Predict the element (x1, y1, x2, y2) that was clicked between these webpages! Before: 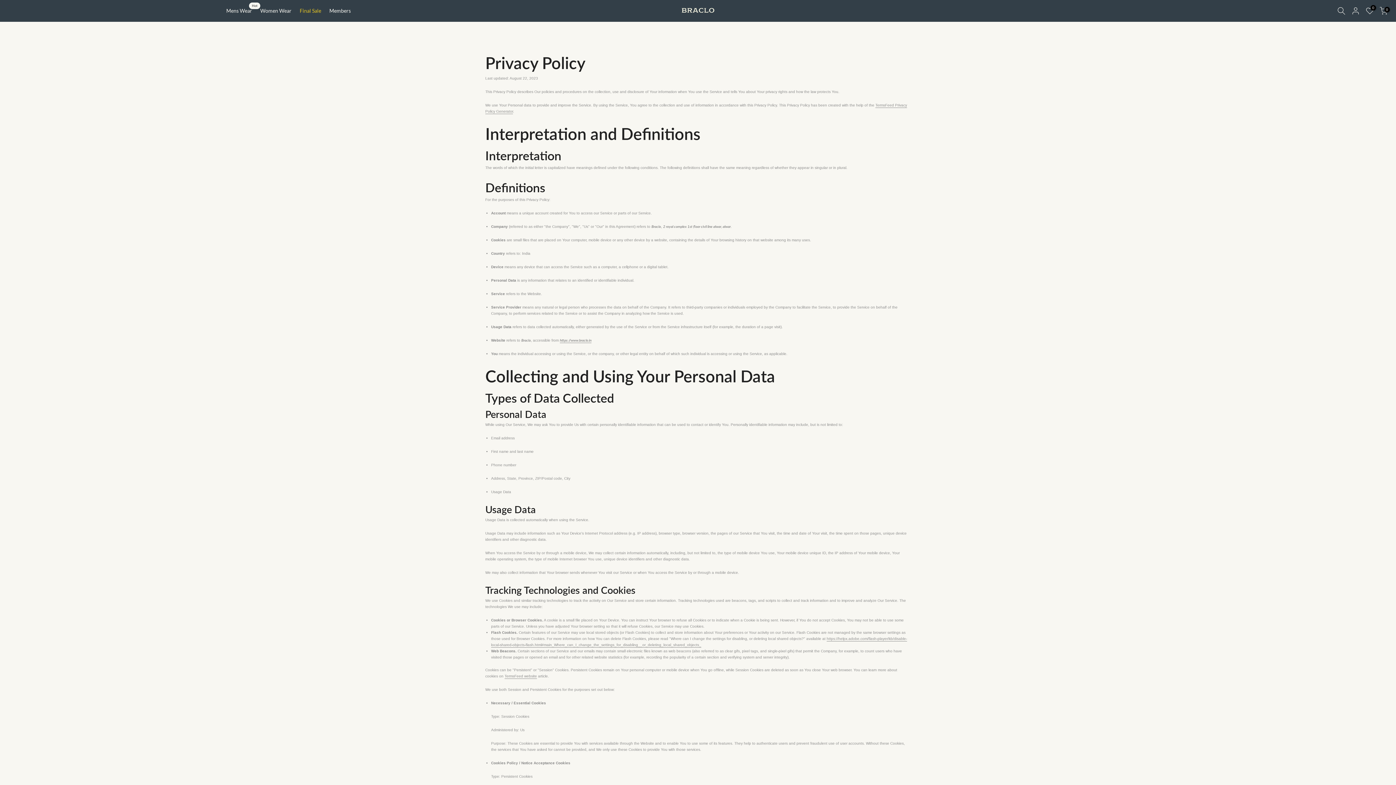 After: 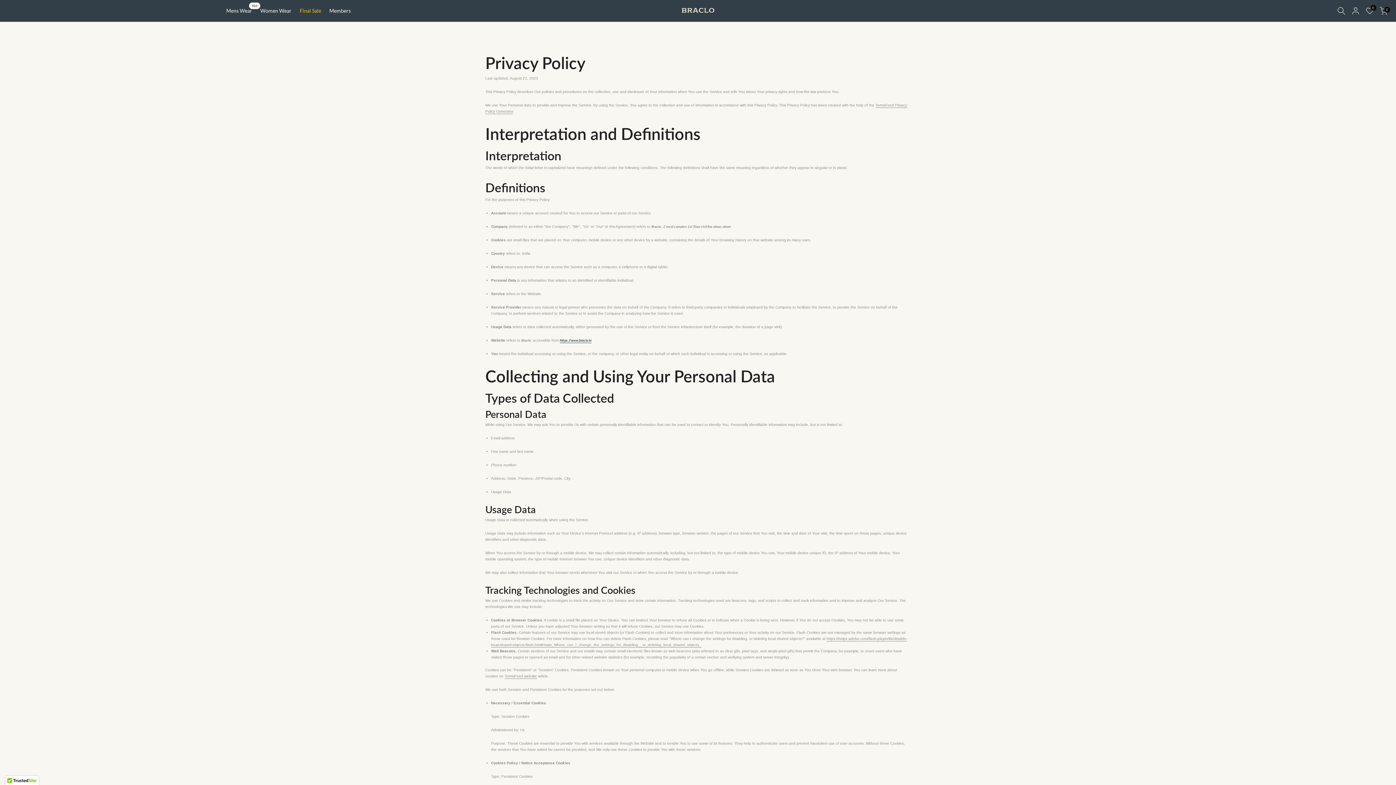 Action: bbox: (560, 338, 591, 343) label: https://www.braclo.in